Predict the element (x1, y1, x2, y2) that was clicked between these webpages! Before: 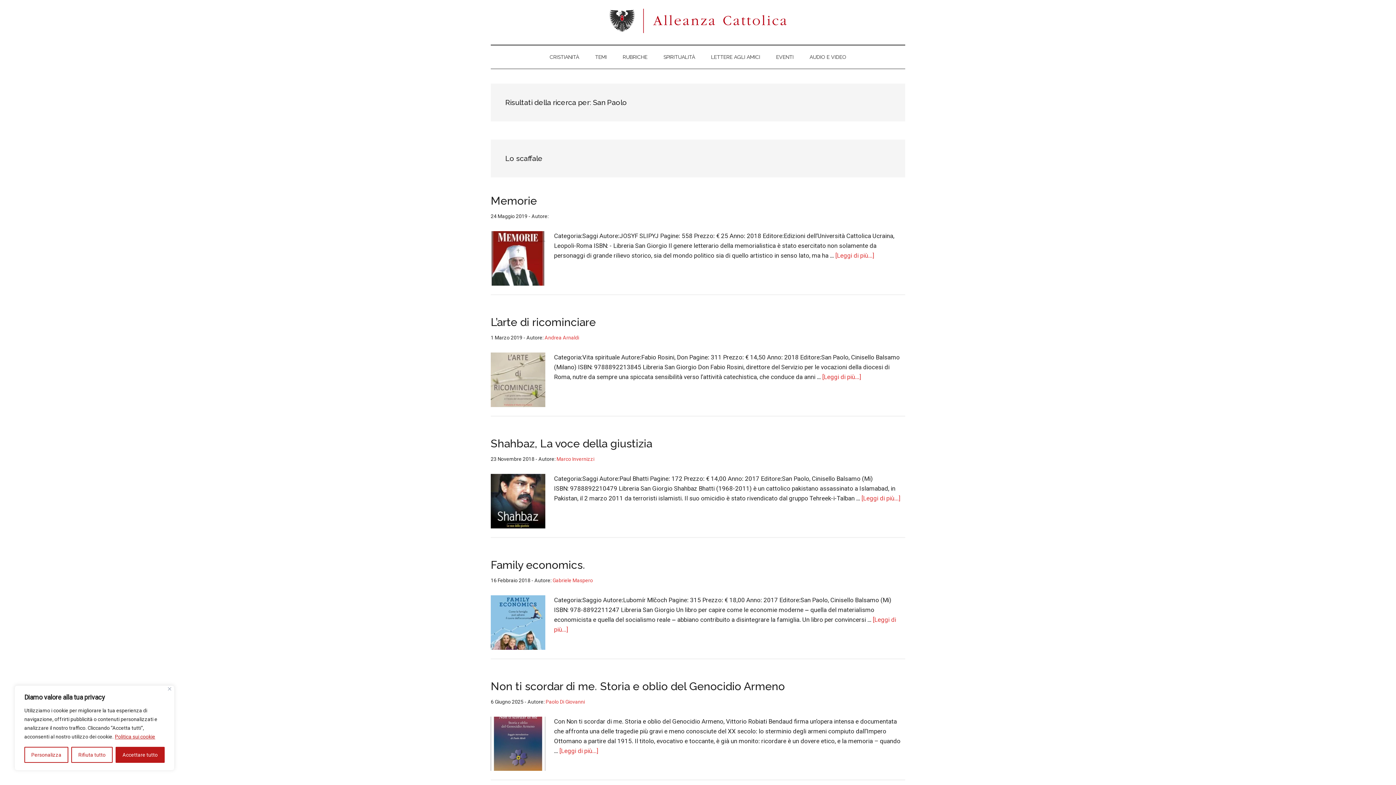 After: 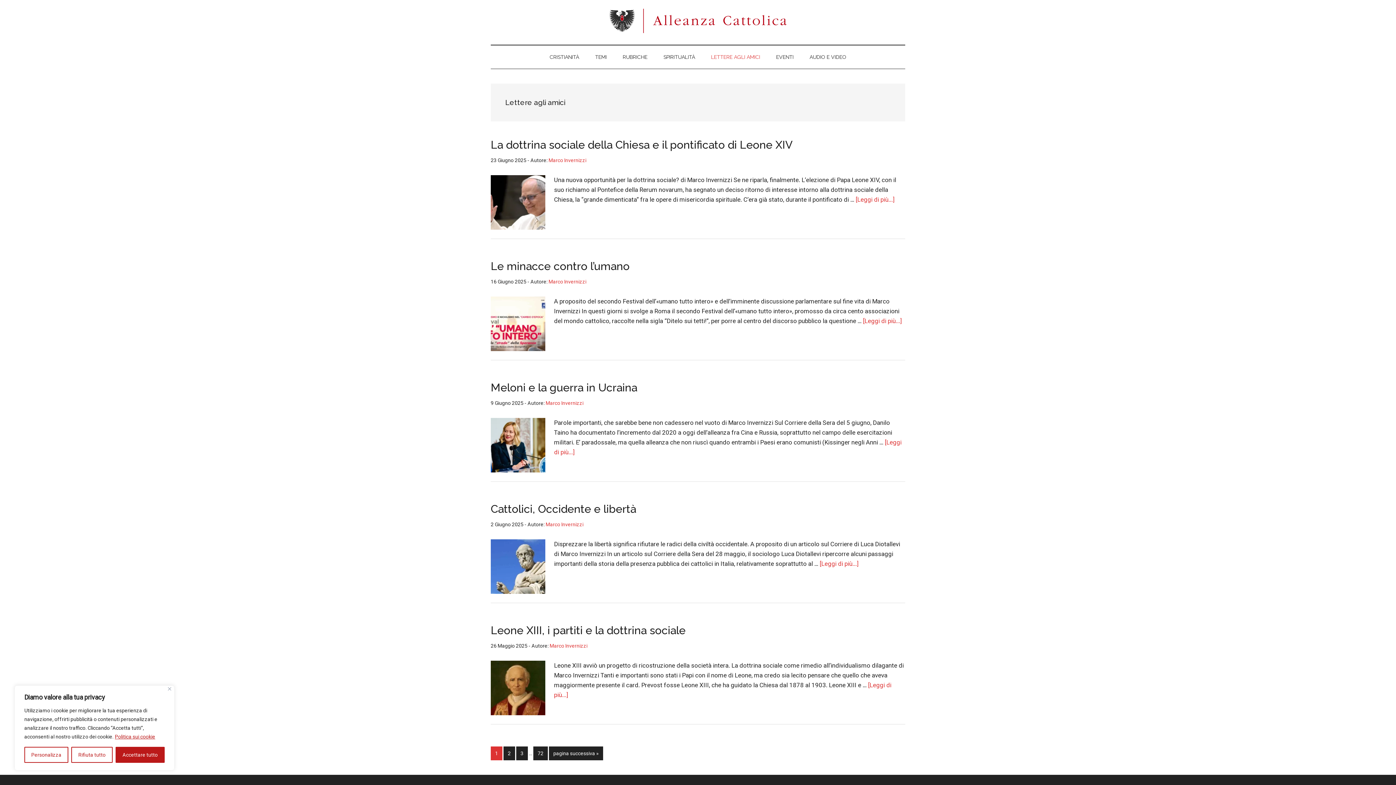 Action: label: LETTERE AGLI AMICI bbox: (704, 45, 767, 68)